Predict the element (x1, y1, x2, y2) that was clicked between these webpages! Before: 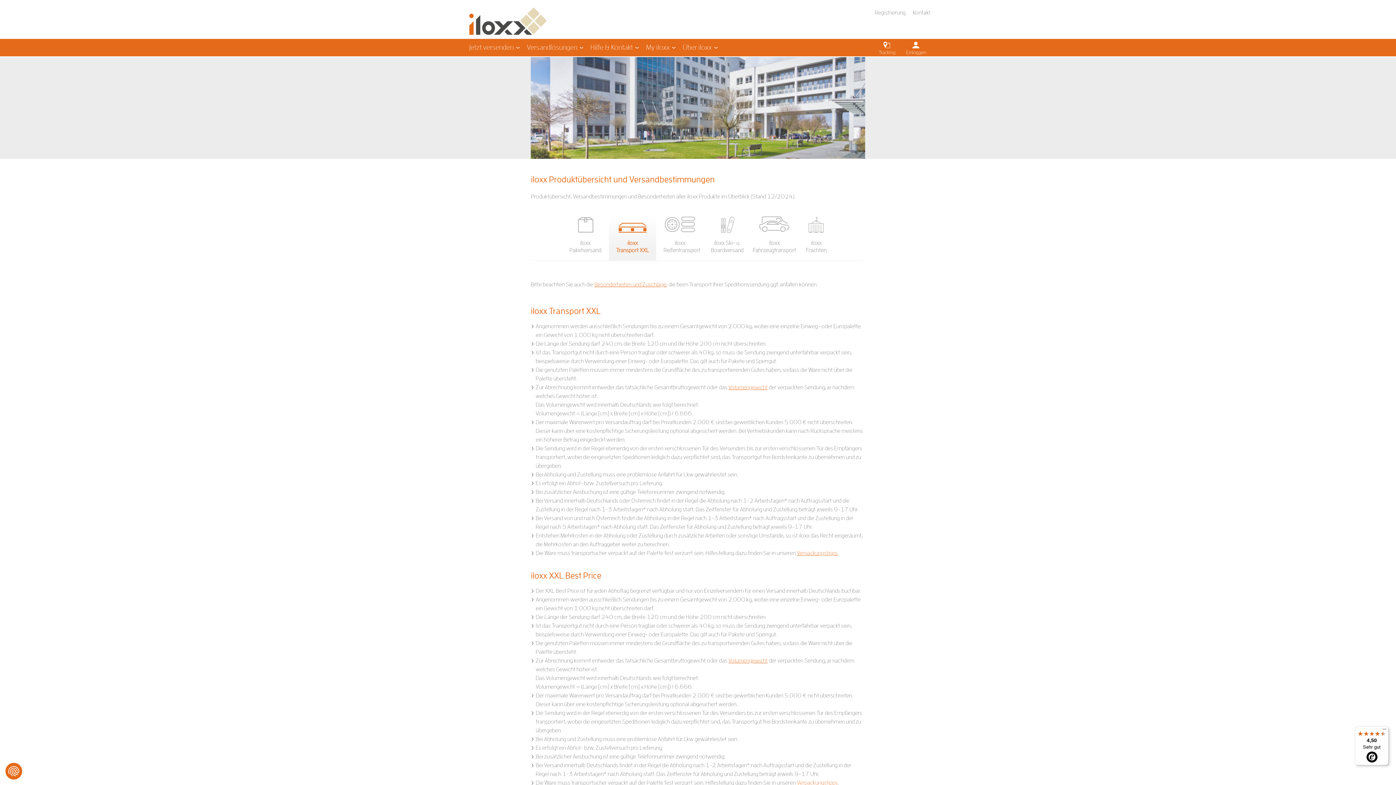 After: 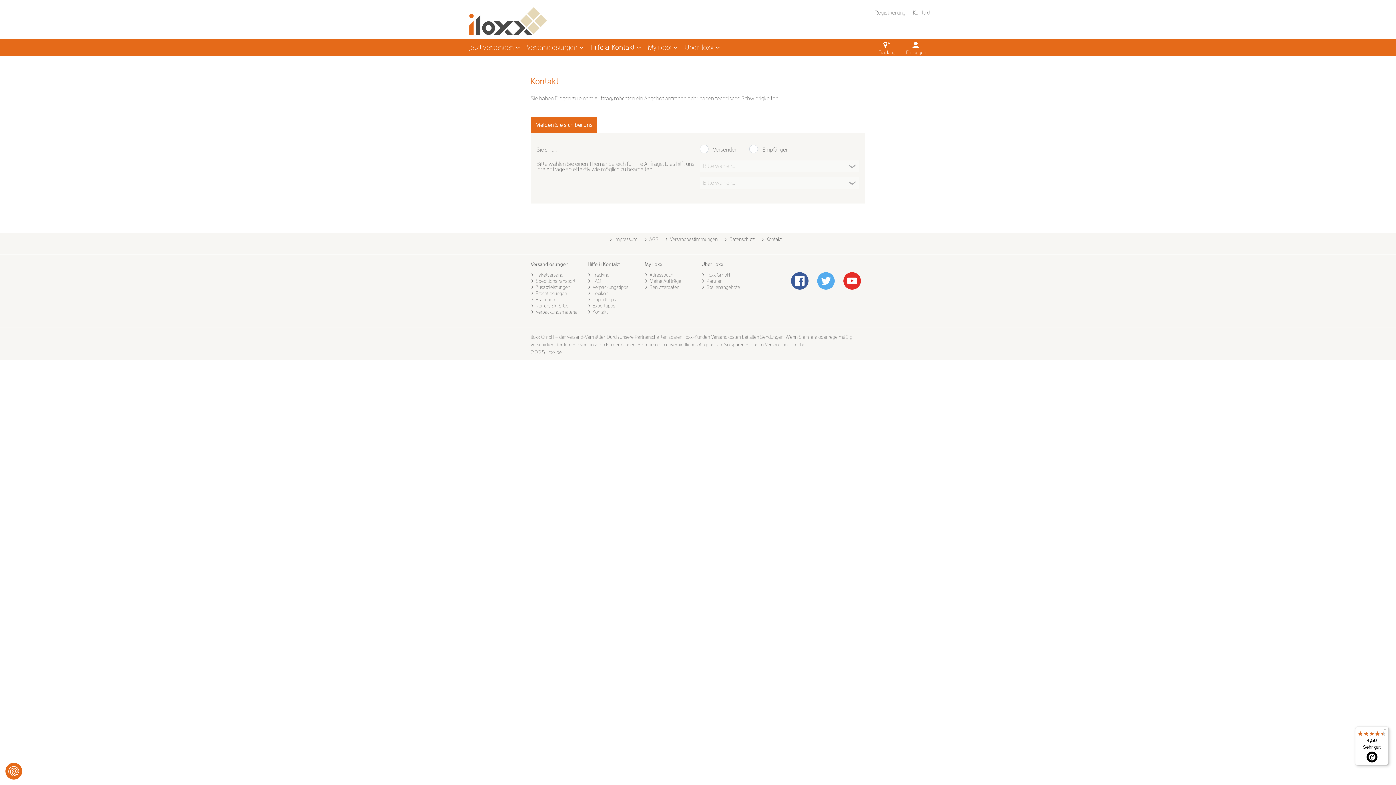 Action: label: Kontakt bbox: (913, 9, 930, 15)